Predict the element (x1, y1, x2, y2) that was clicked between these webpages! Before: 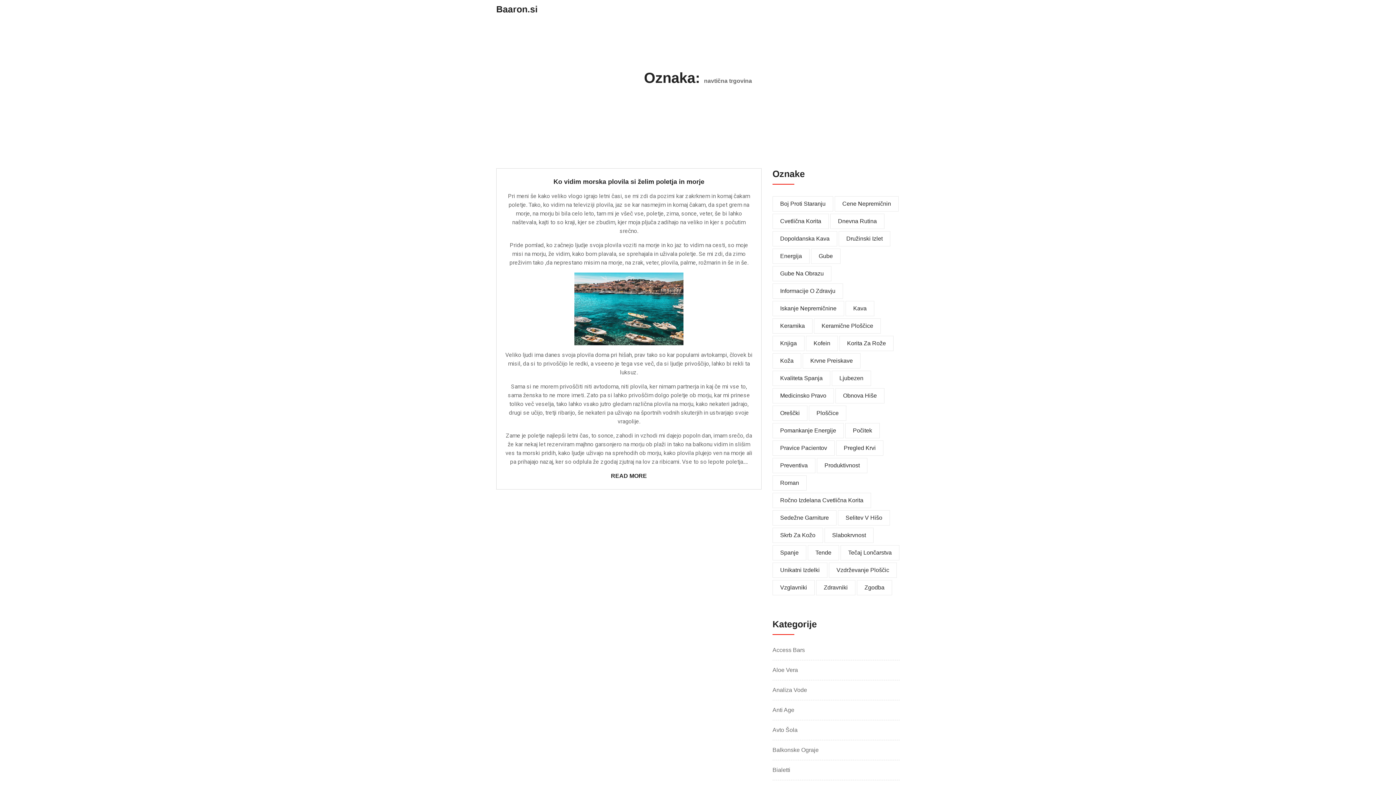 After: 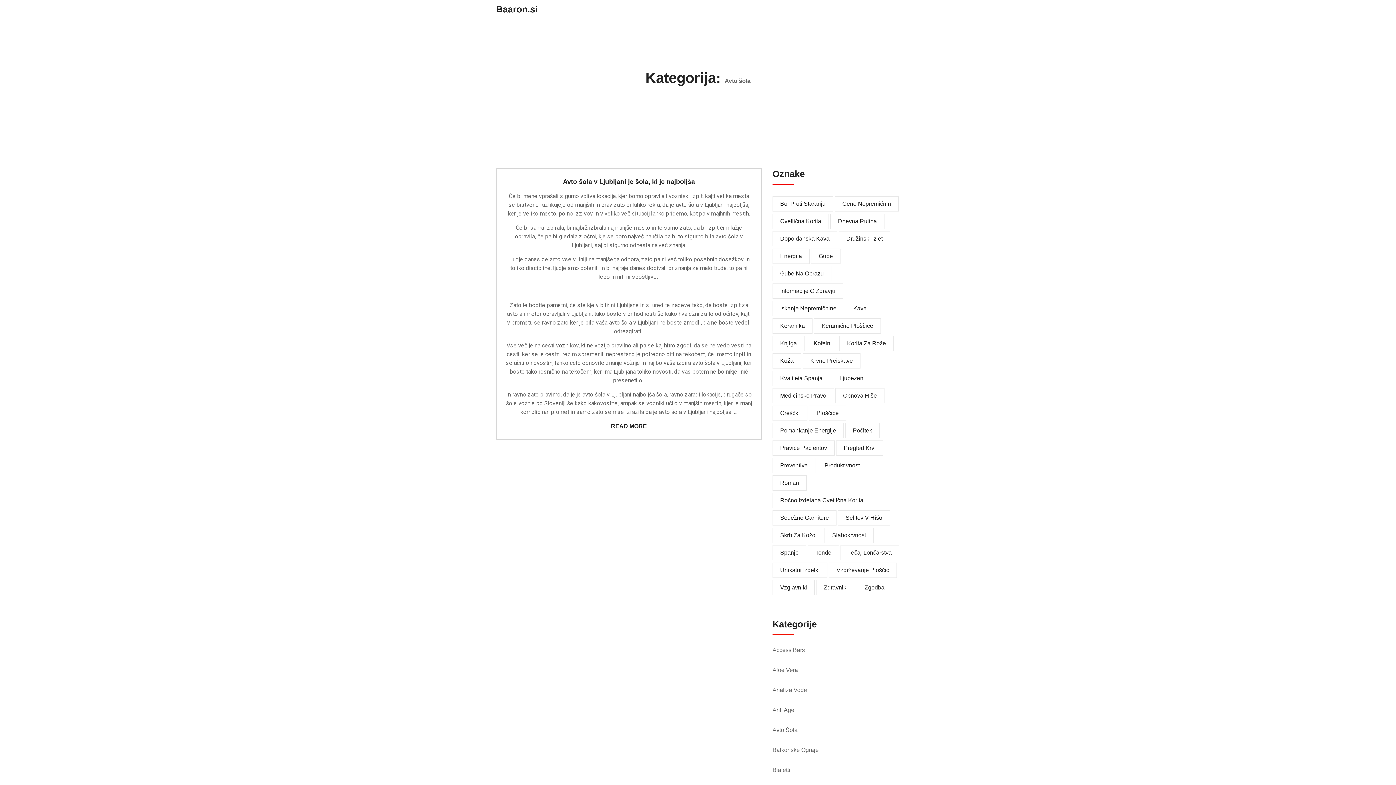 Action: label: Avto Šola bbox: (772, 726, 797, 734)